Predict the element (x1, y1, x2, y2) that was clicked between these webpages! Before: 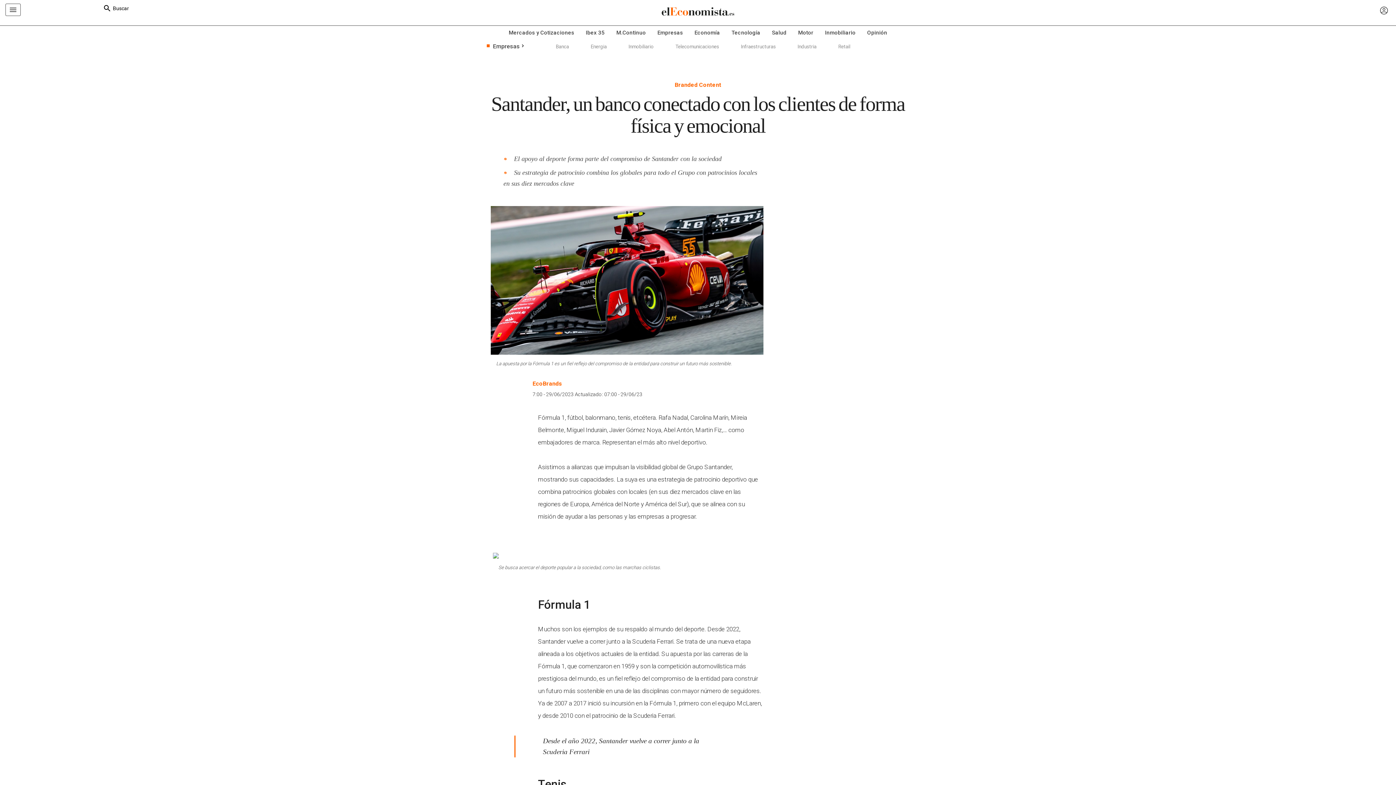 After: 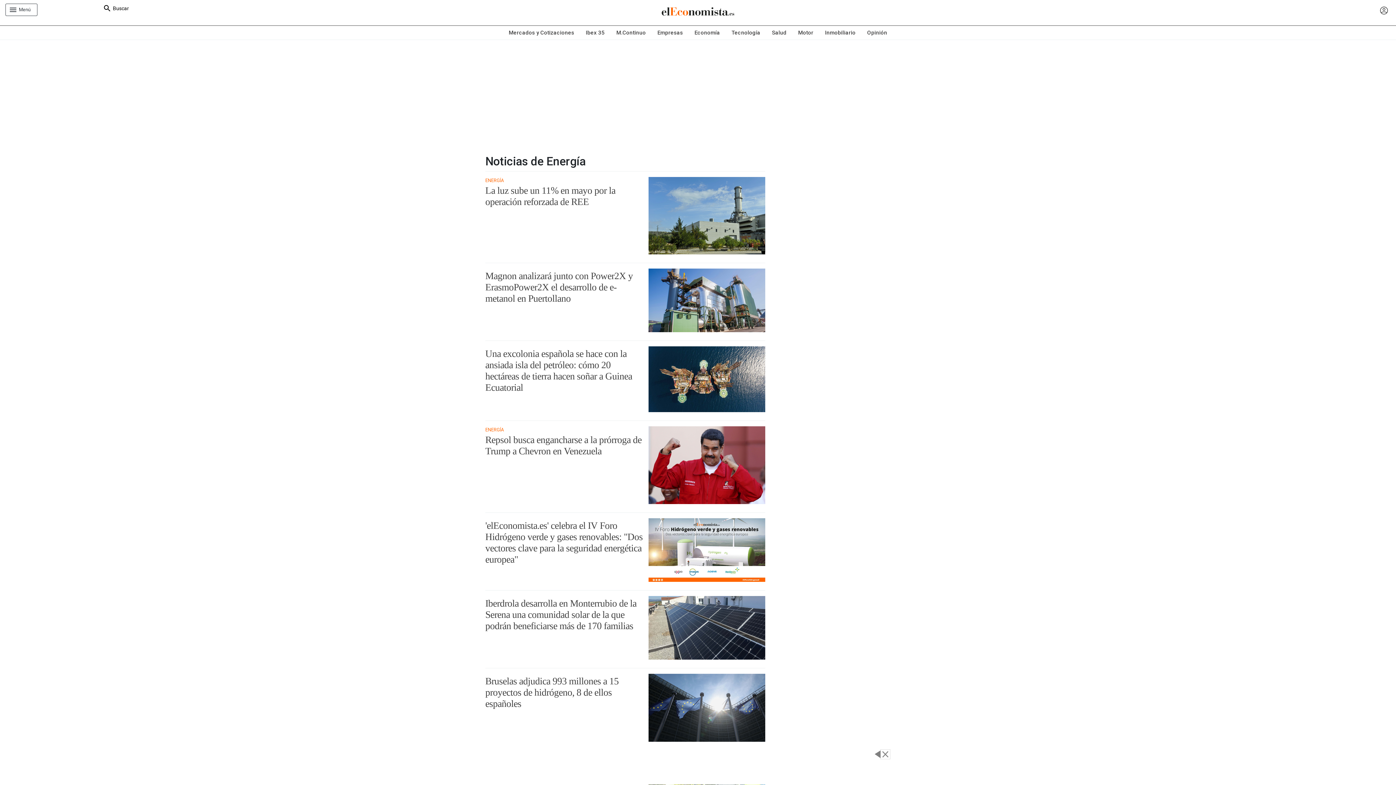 Action: bbox: (580, 40, 617, 53) label: Energia